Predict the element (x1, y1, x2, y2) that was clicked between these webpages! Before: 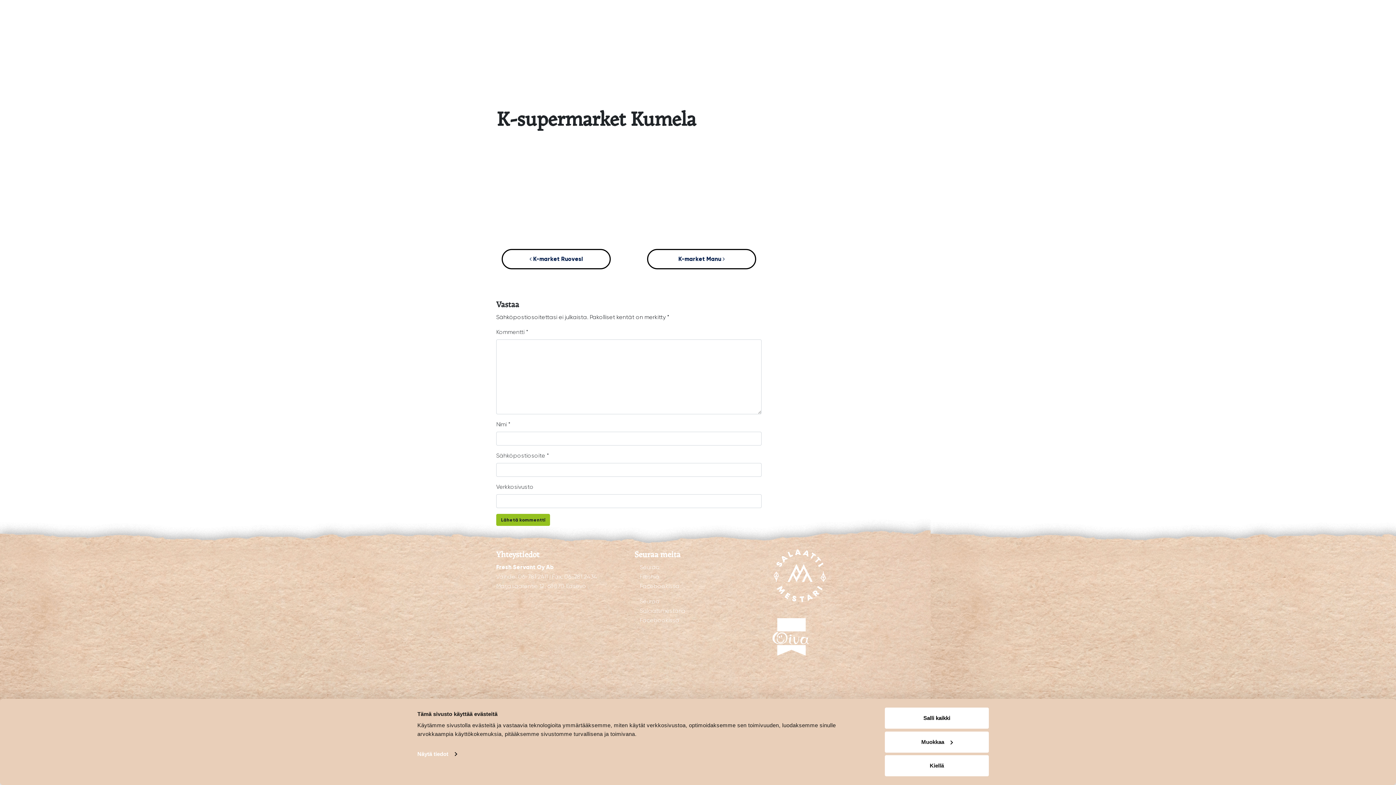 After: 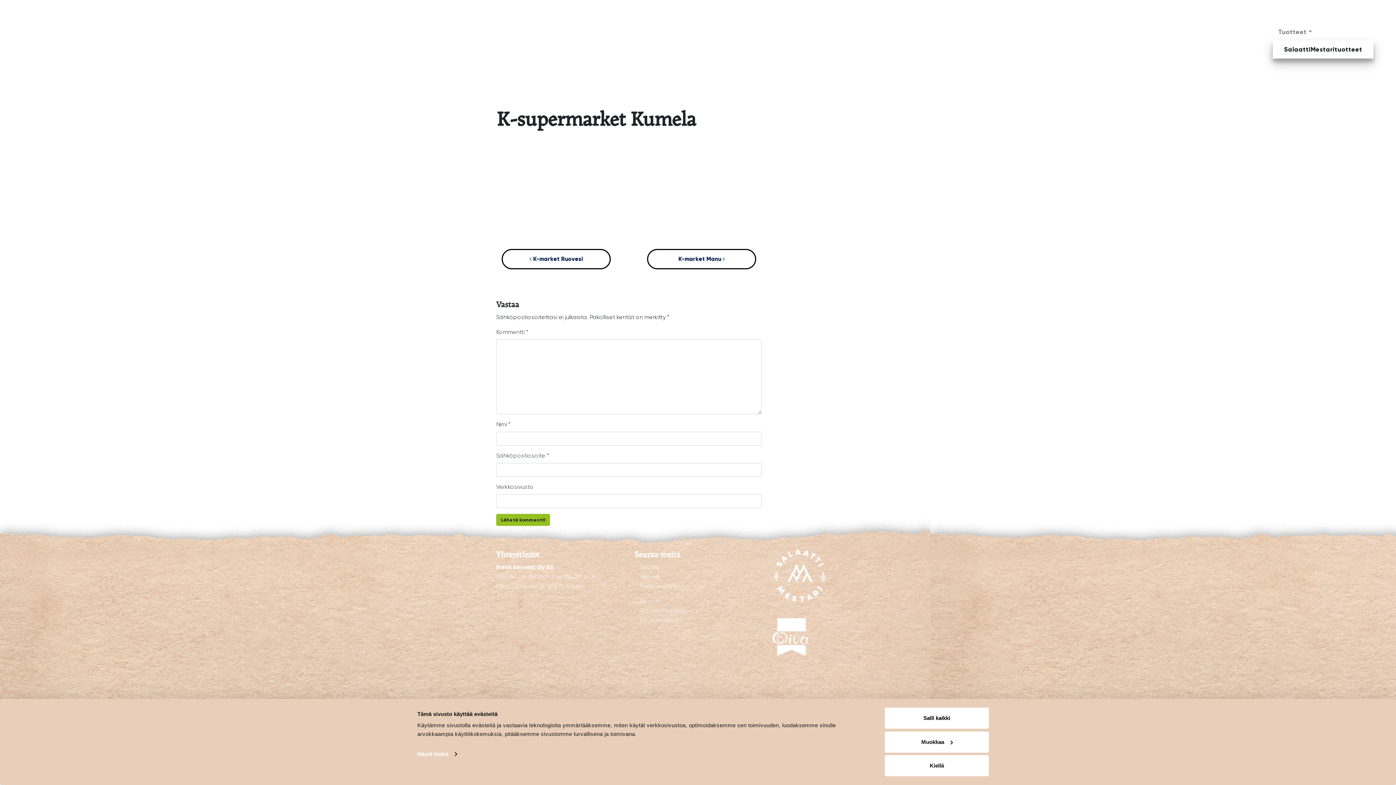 Action: bbox: (1275, 24, 1315, 39) label: Tuotteet